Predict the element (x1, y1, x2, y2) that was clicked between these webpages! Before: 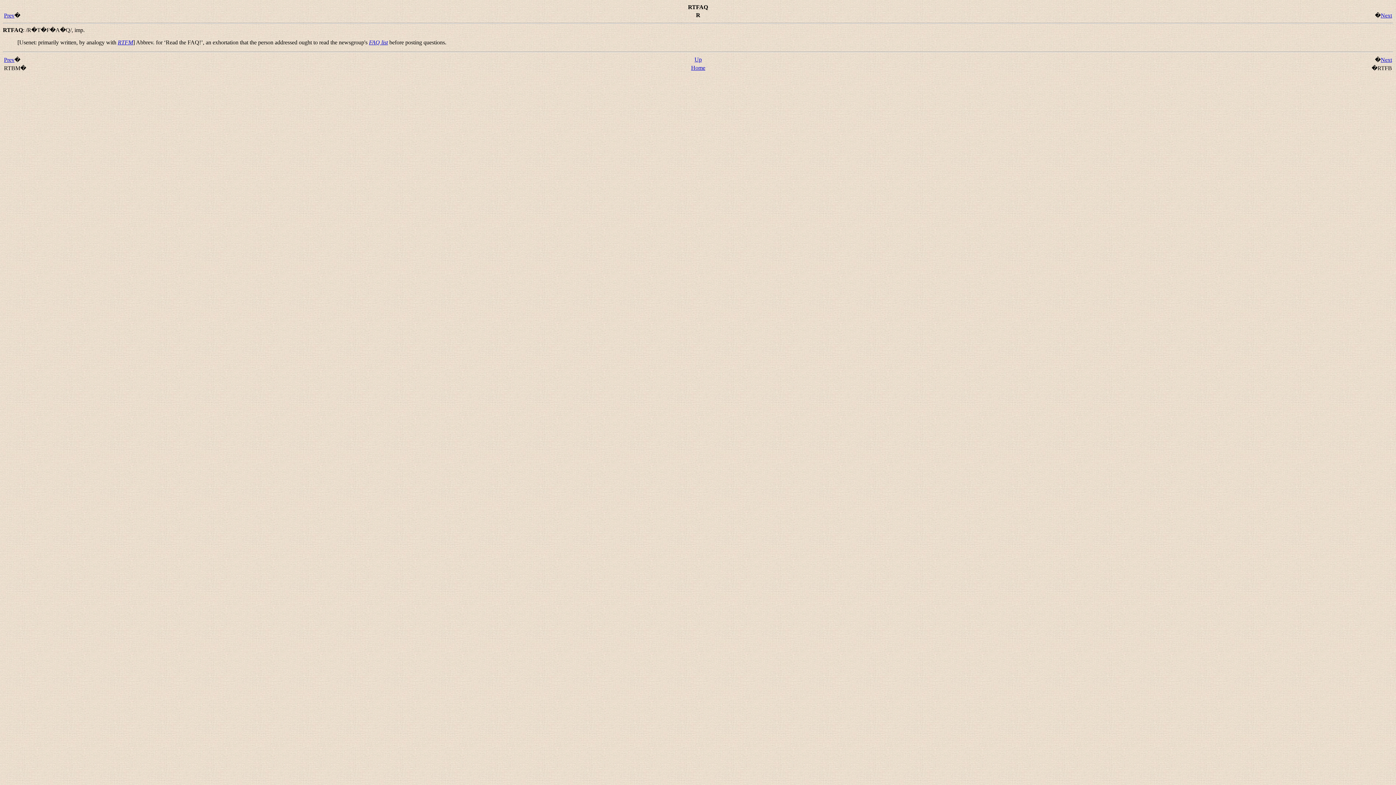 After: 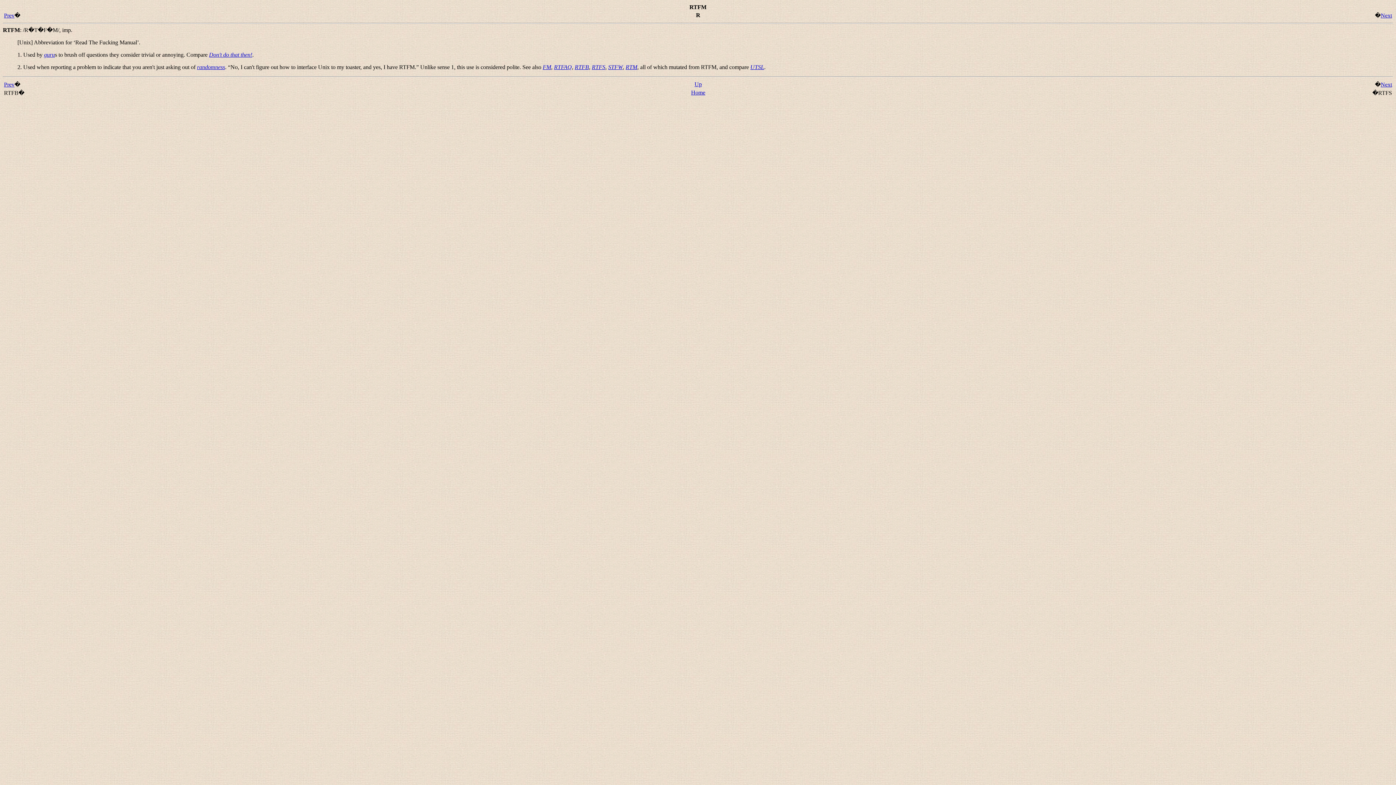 Action: label: RTFM bbox: (117, 39, 133, 45)